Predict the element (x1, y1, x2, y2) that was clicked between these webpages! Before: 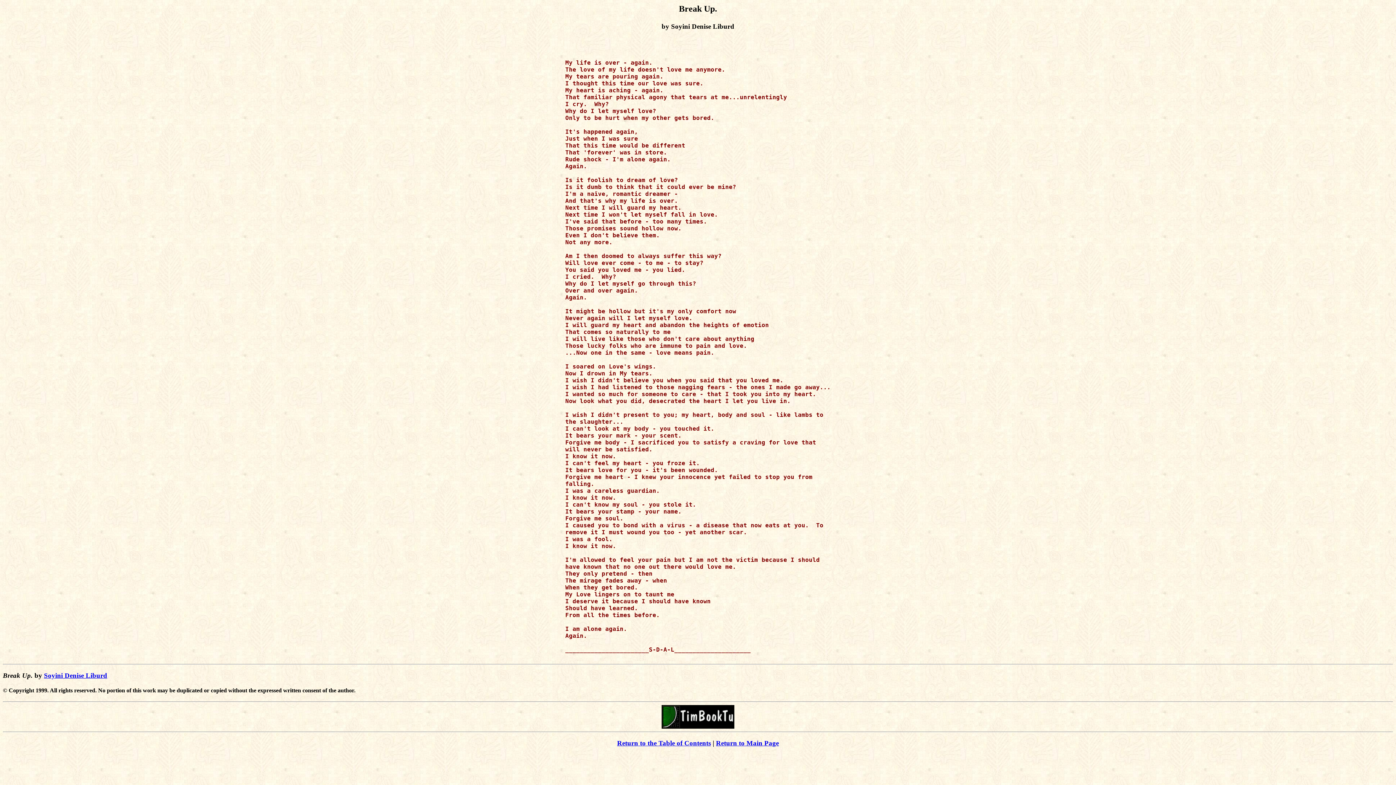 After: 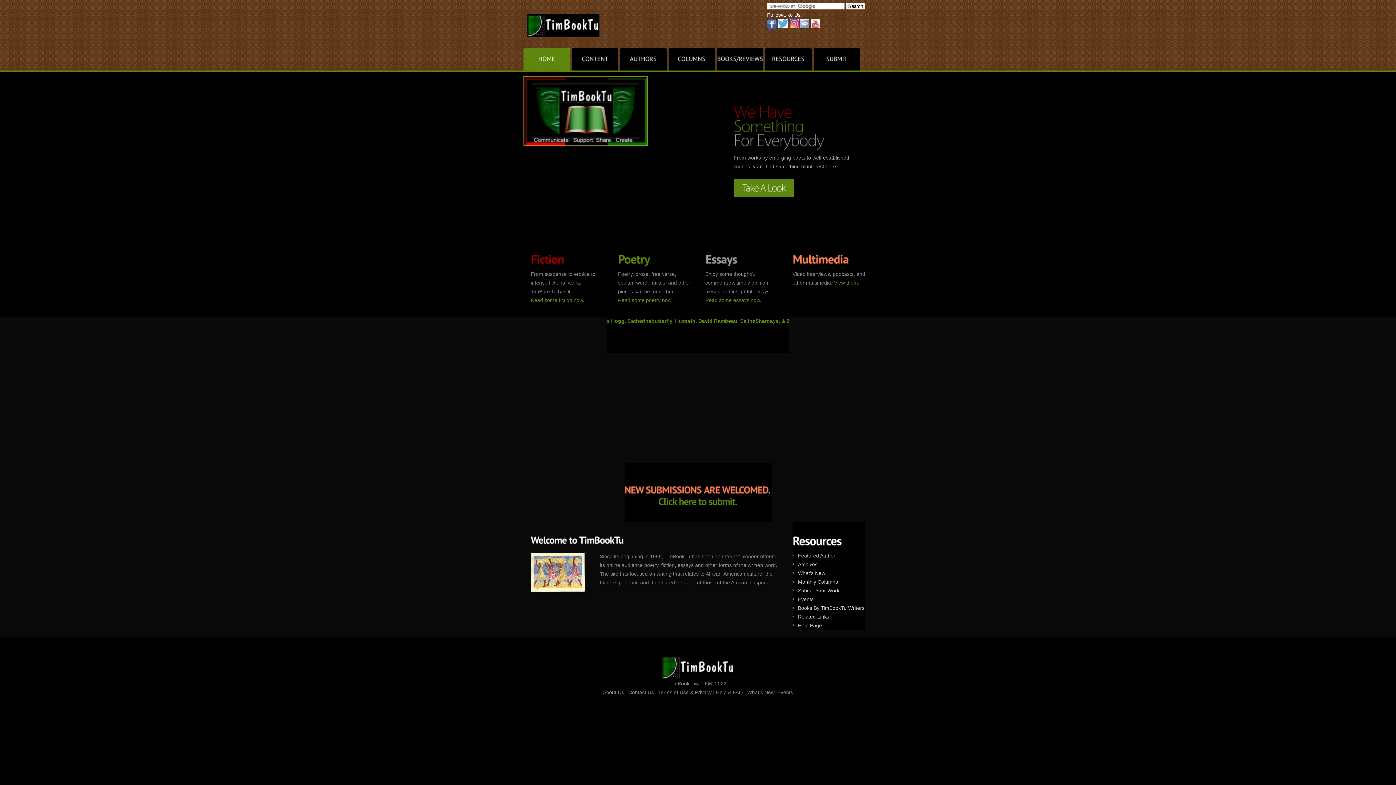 Action: bbox: (716, 739, 779, 747) label: Return to Main Page